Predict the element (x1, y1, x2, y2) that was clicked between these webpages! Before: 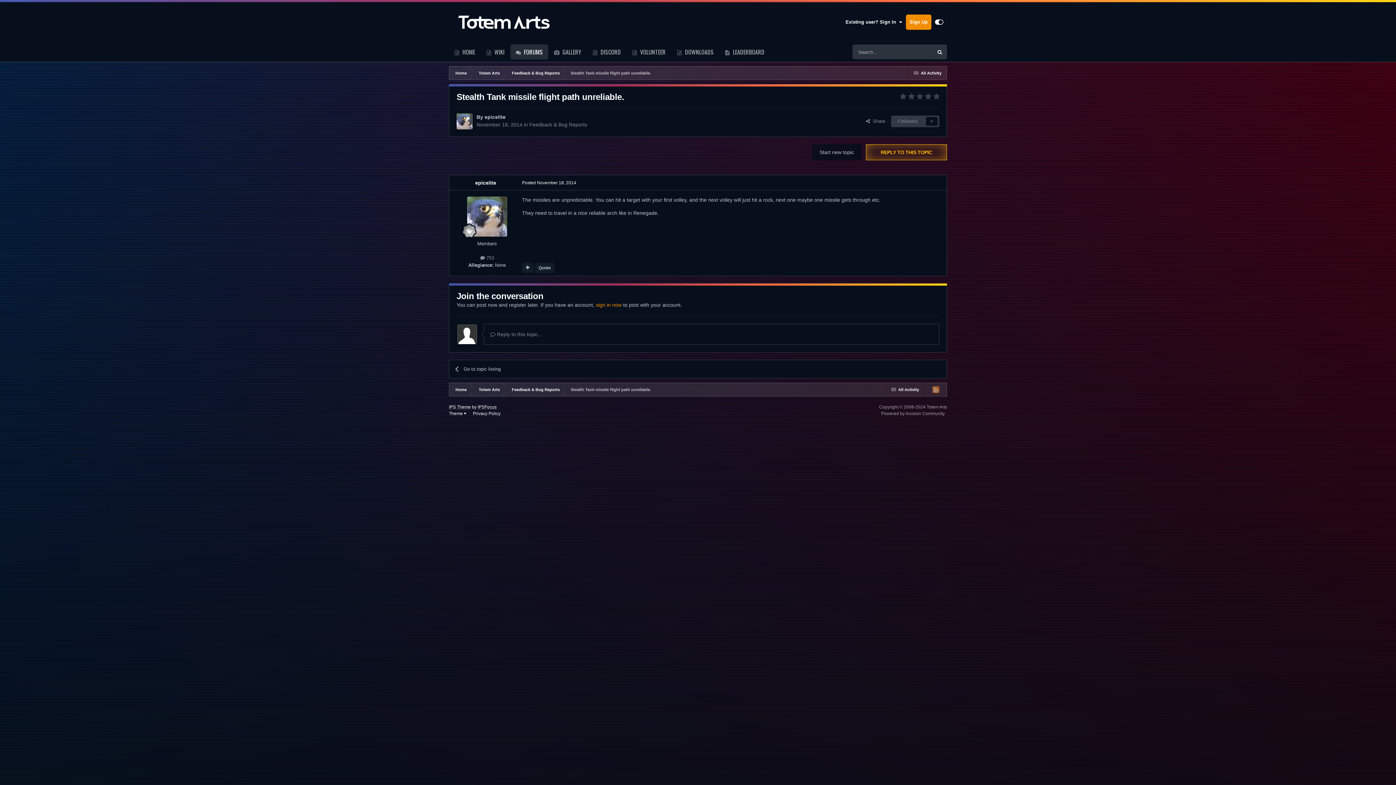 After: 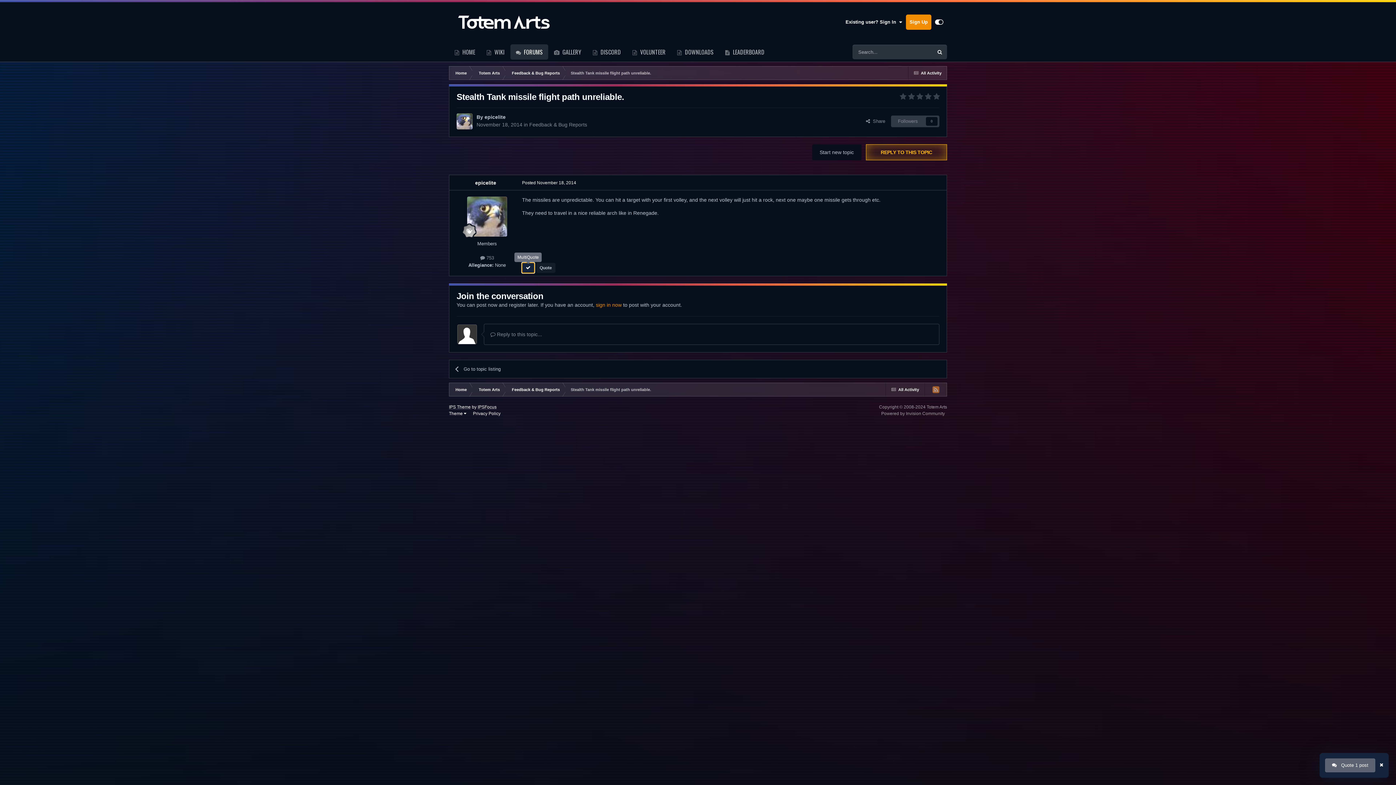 Action: bbox: (522, 262, 533, 273)